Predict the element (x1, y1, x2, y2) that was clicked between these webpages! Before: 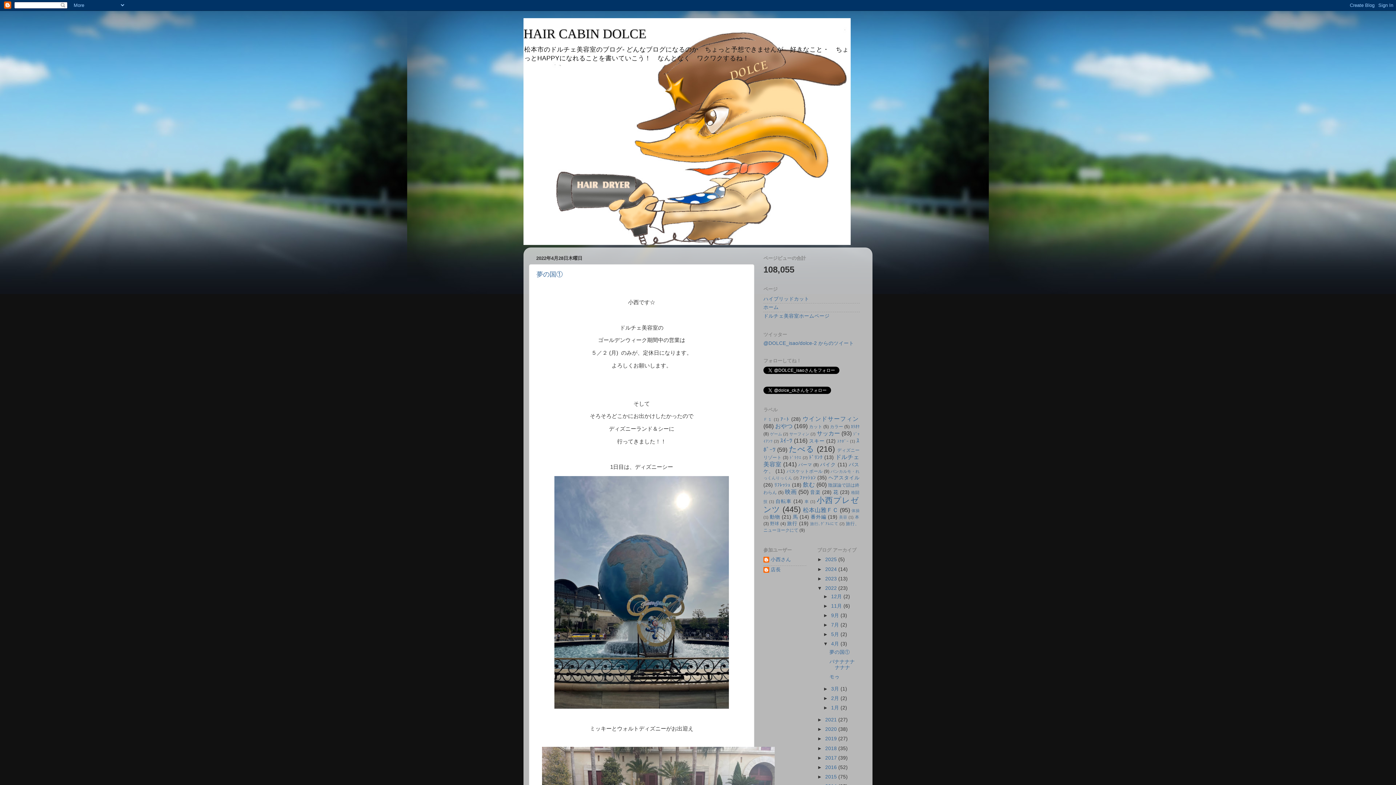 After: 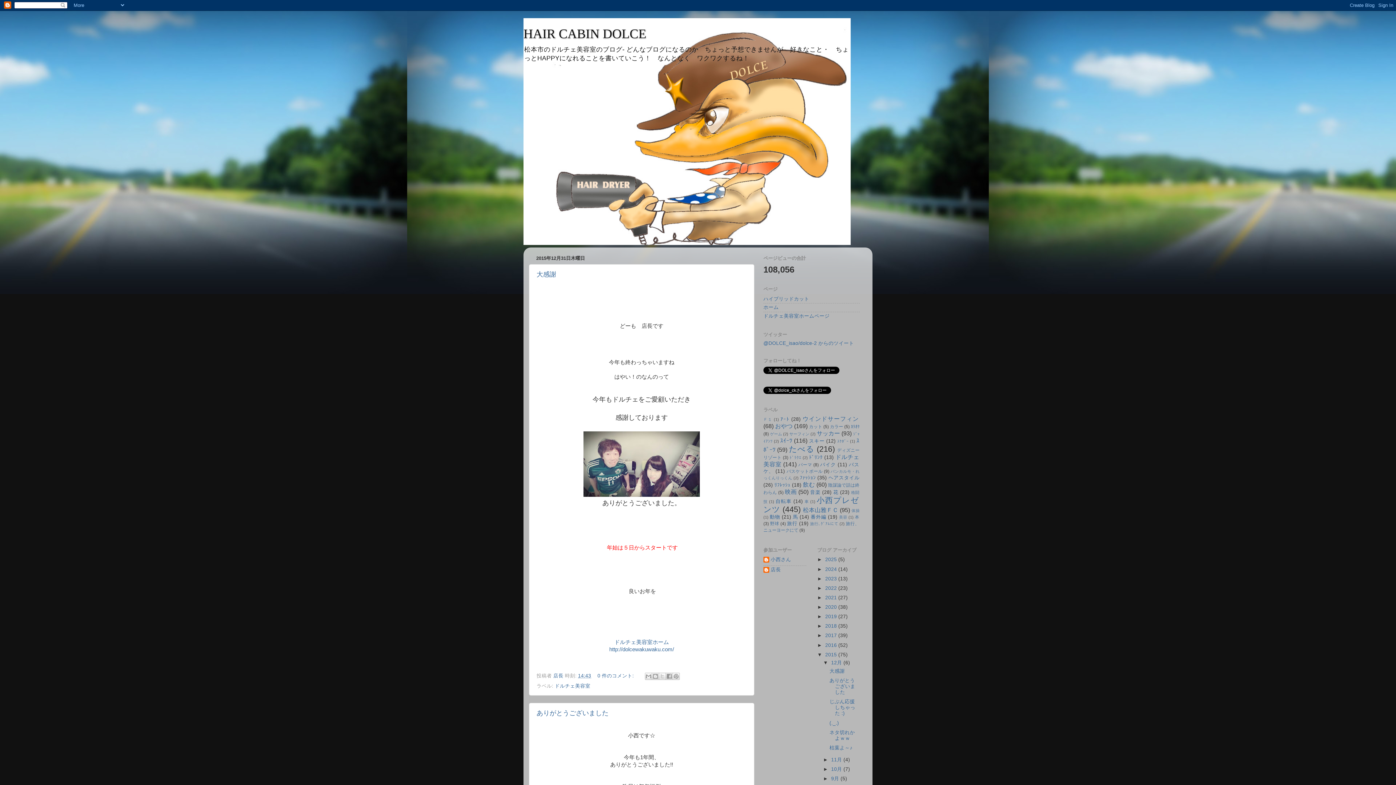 Action: bbox: (825, 774, 838, 779) label: 2015 